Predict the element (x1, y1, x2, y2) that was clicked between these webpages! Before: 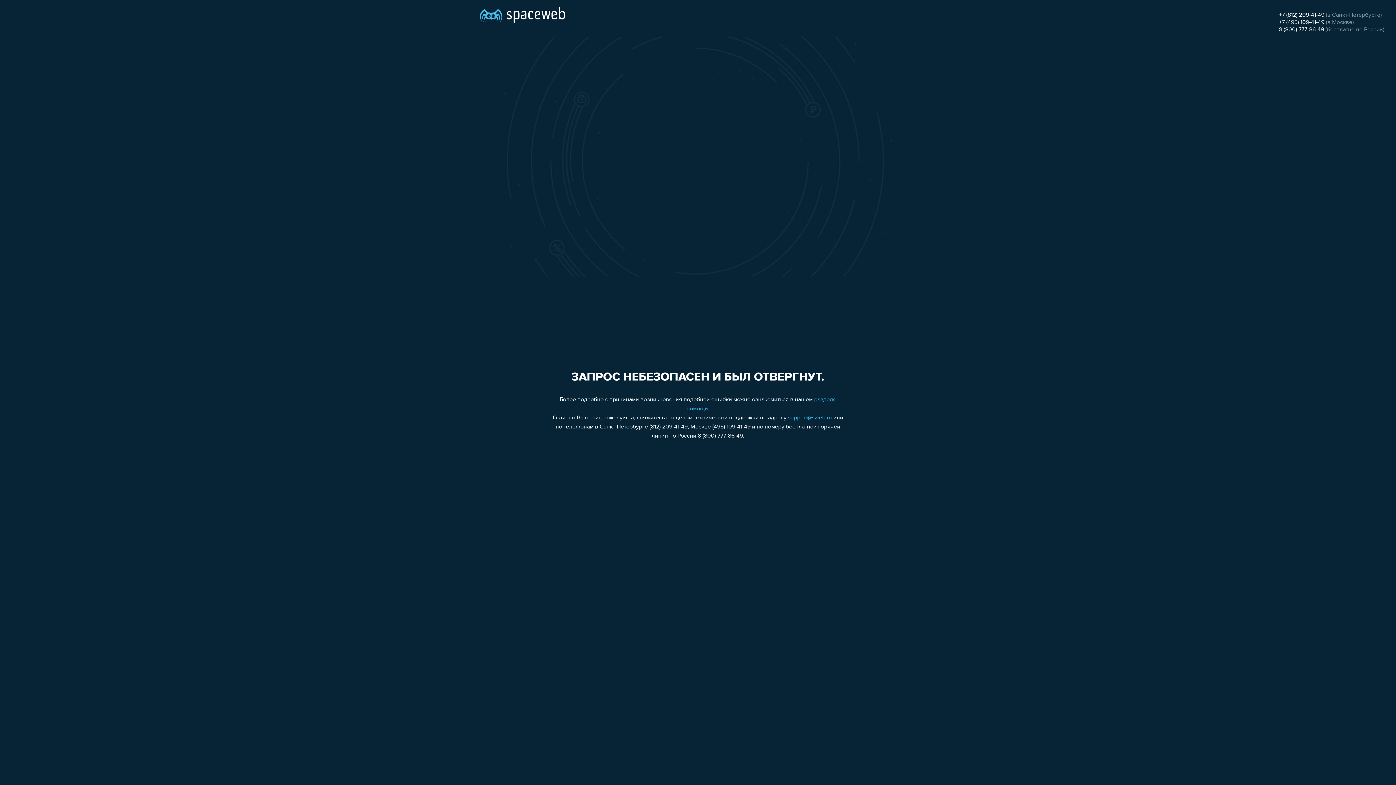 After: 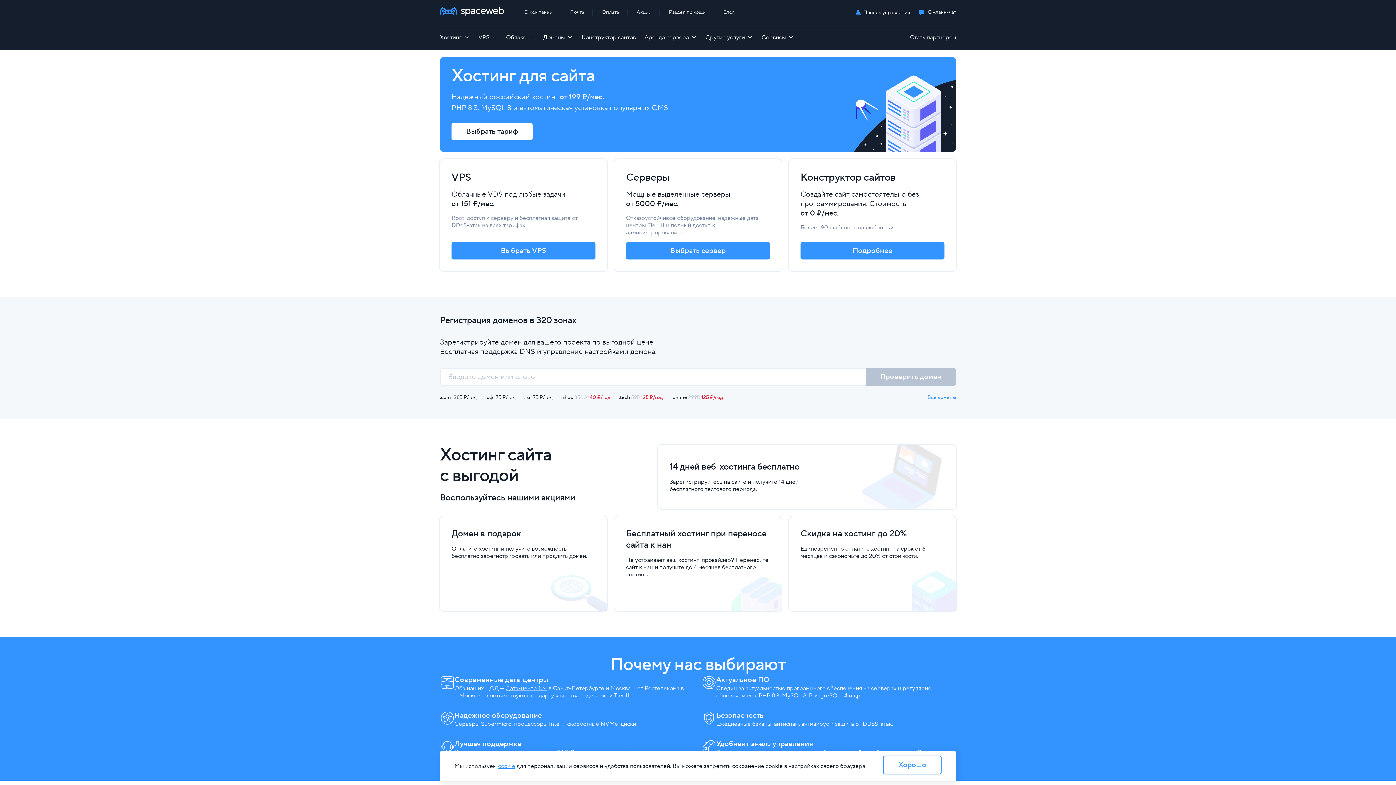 Action: bbox: (480, 0, 565, 25)